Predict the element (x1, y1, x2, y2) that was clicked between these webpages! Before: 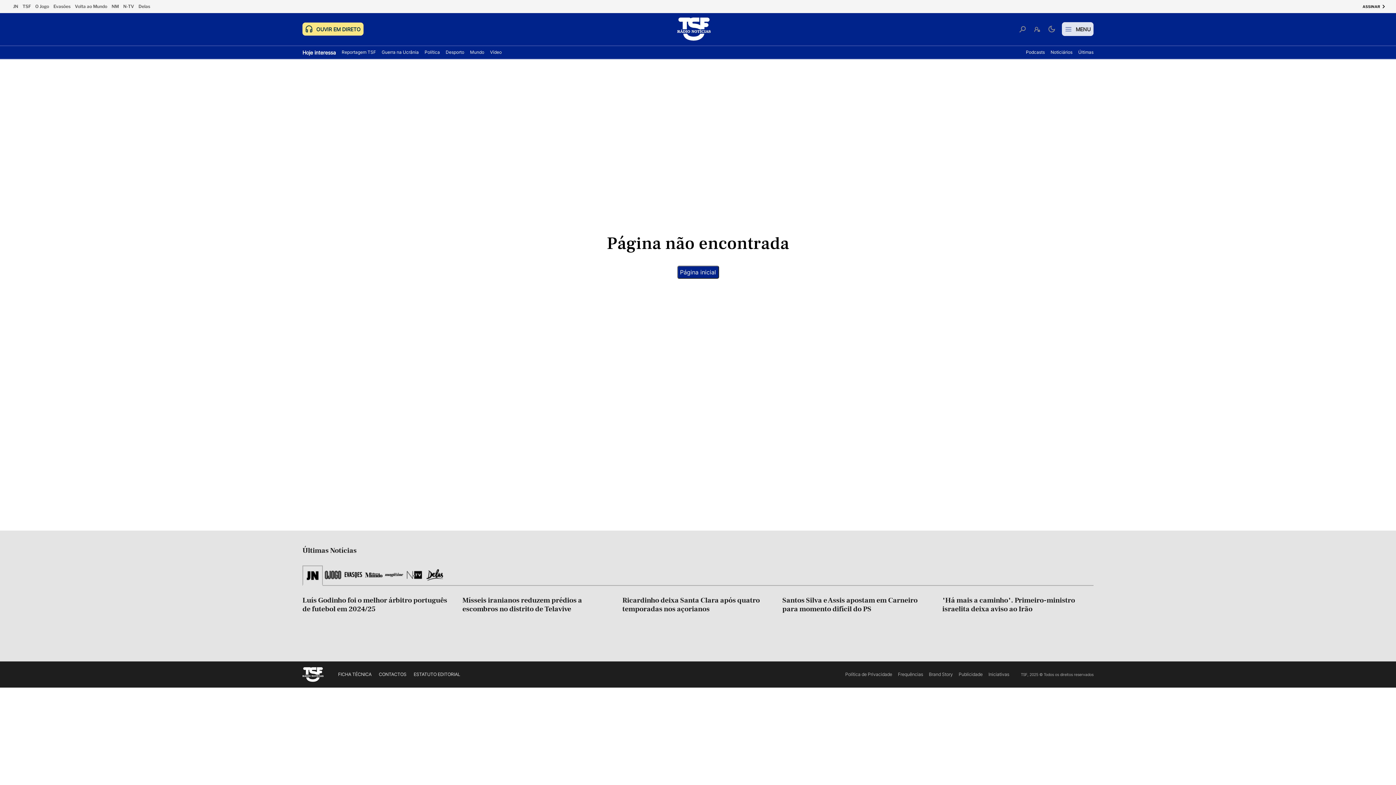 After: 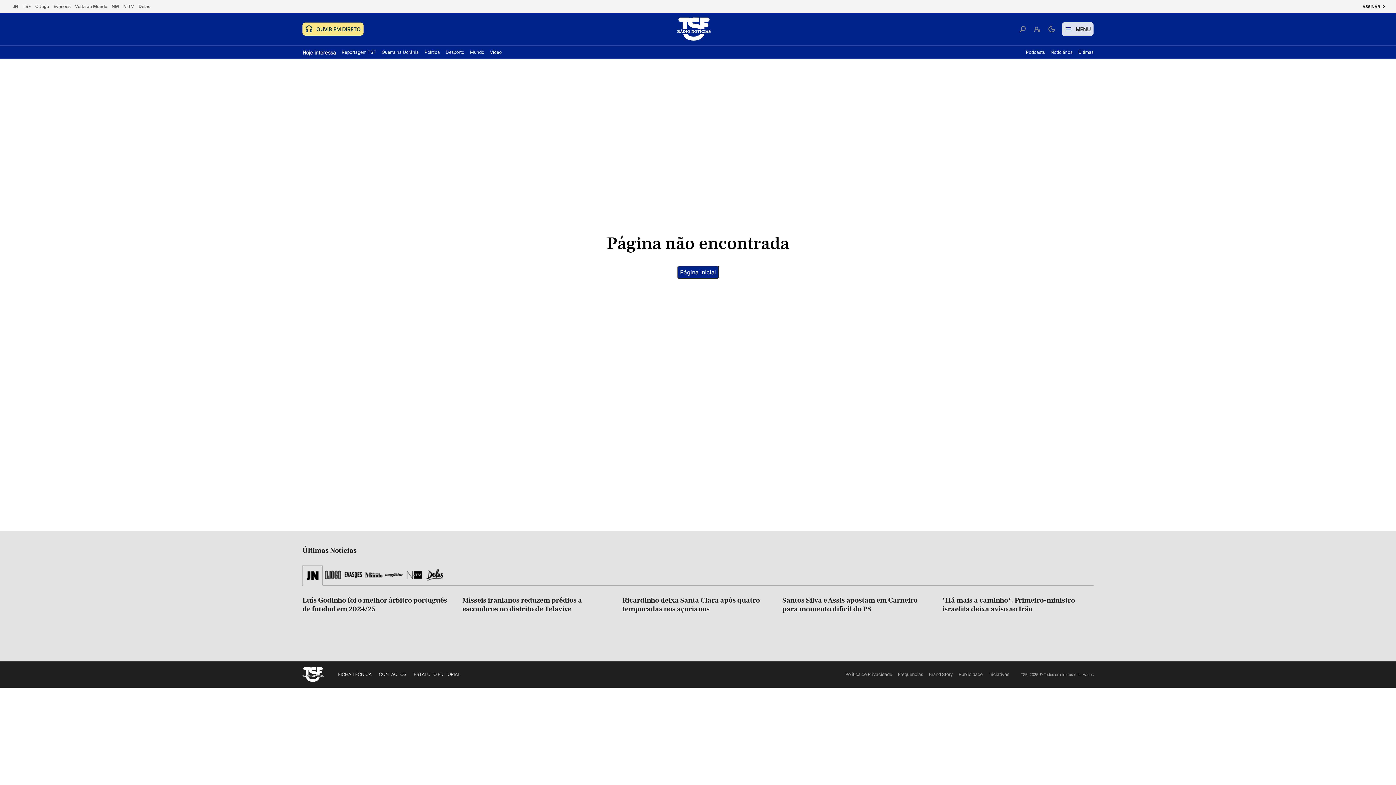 Action: label: "Há mais a caminho". Primeiro-ministro israelita deixa aviso ao Irão bbox: (942, 596, 1093, 613)